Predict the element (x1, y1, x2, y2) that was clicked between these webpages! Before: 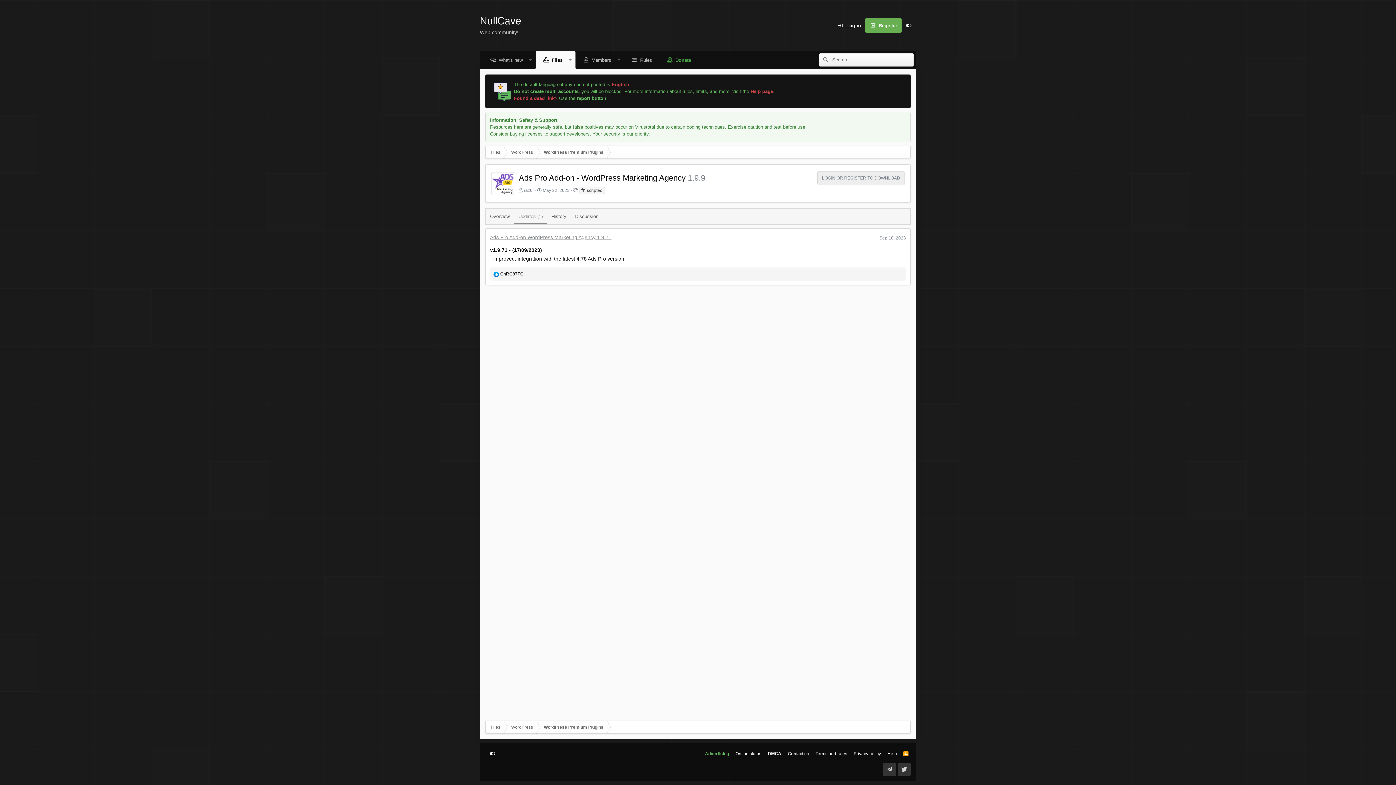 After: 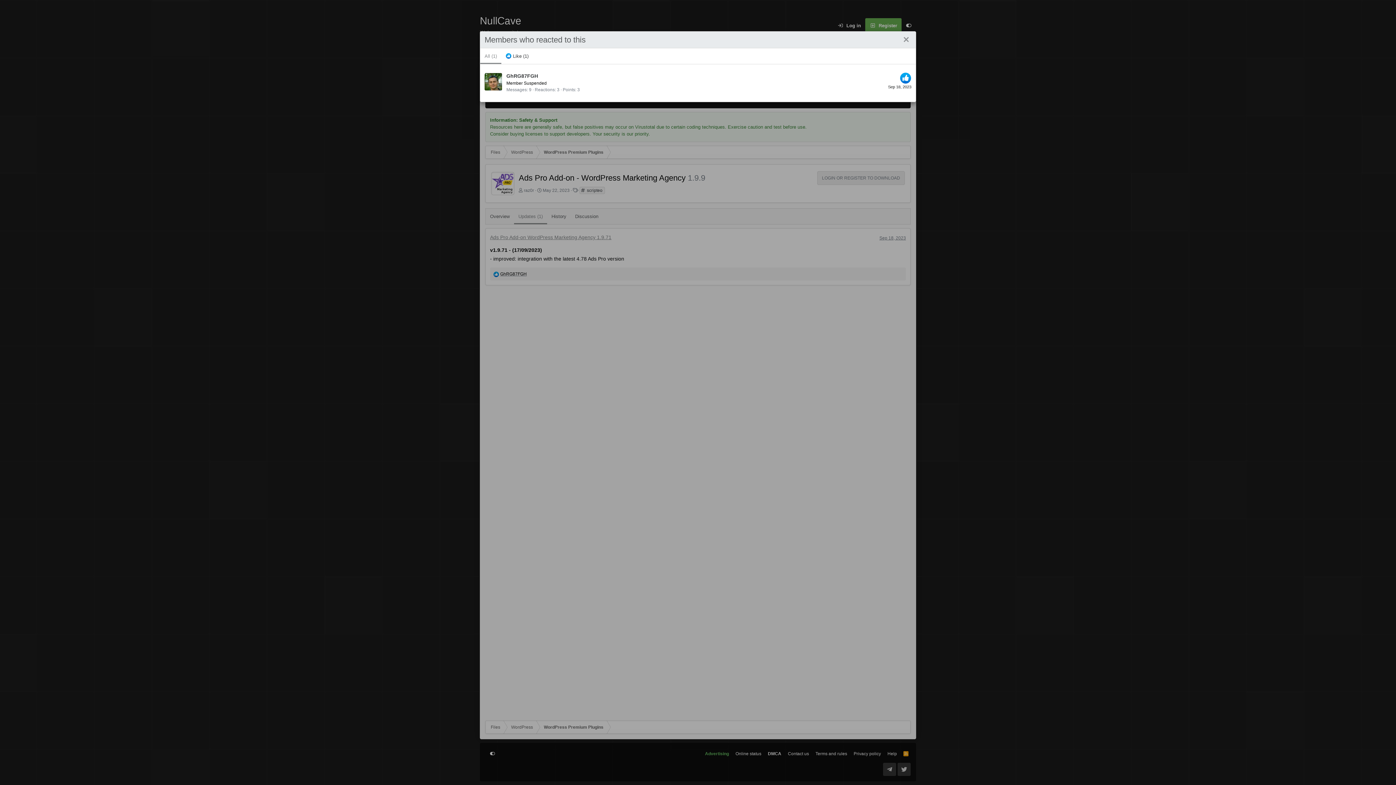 Action: label: GhRG87FGH bbox: (500, 271, 526, 276)